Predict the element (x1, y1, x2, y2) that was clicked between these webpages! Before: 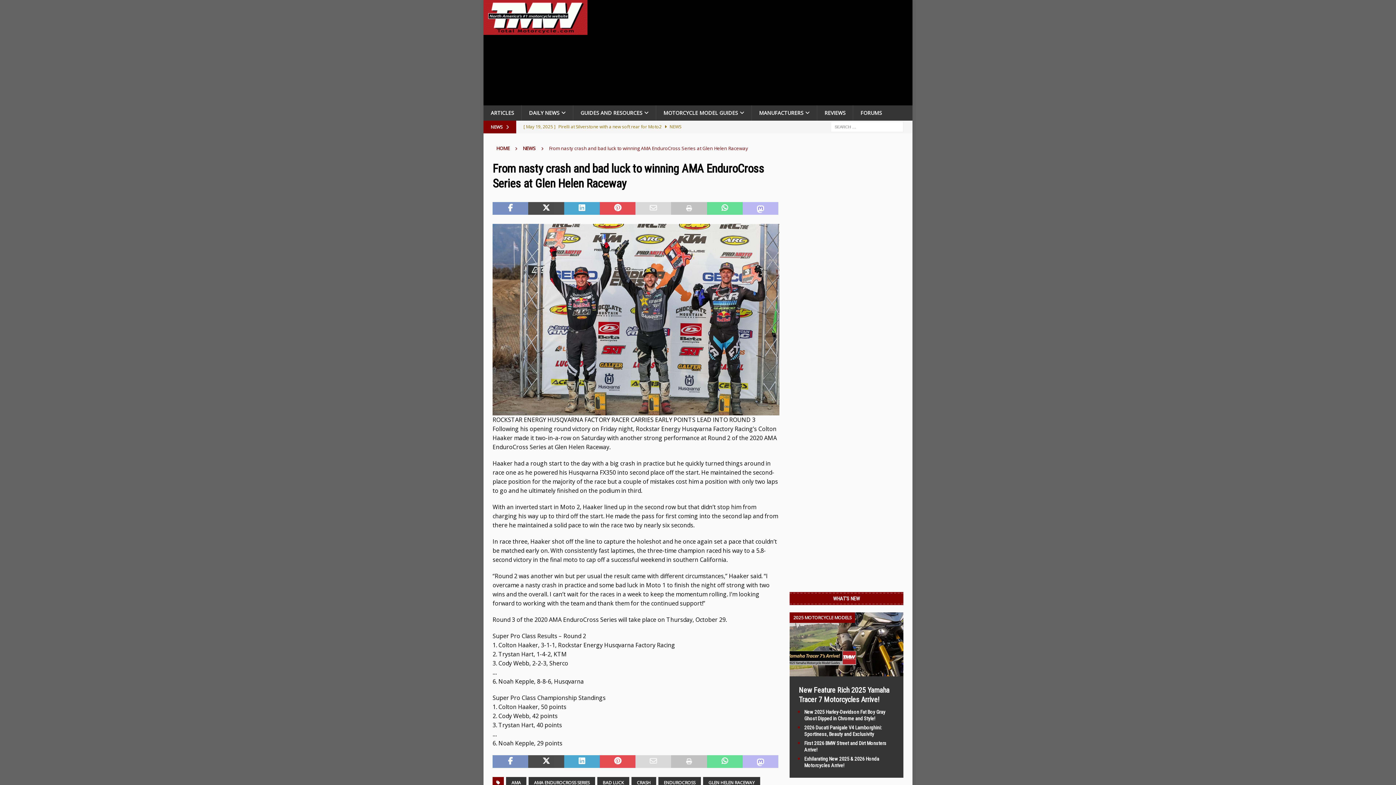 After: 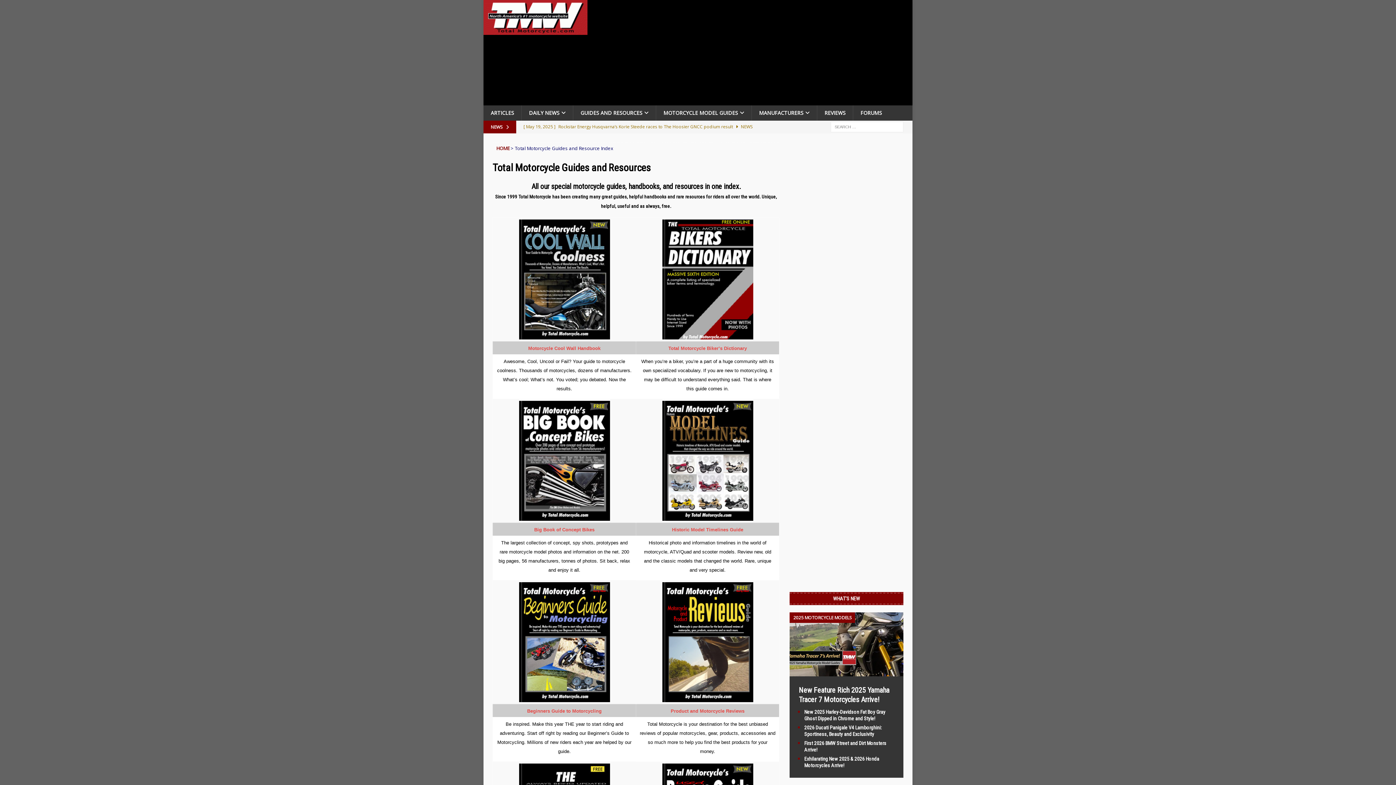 Action: label: GUIDES AND RESOURCES bbox: (573, 105, 656, 120)